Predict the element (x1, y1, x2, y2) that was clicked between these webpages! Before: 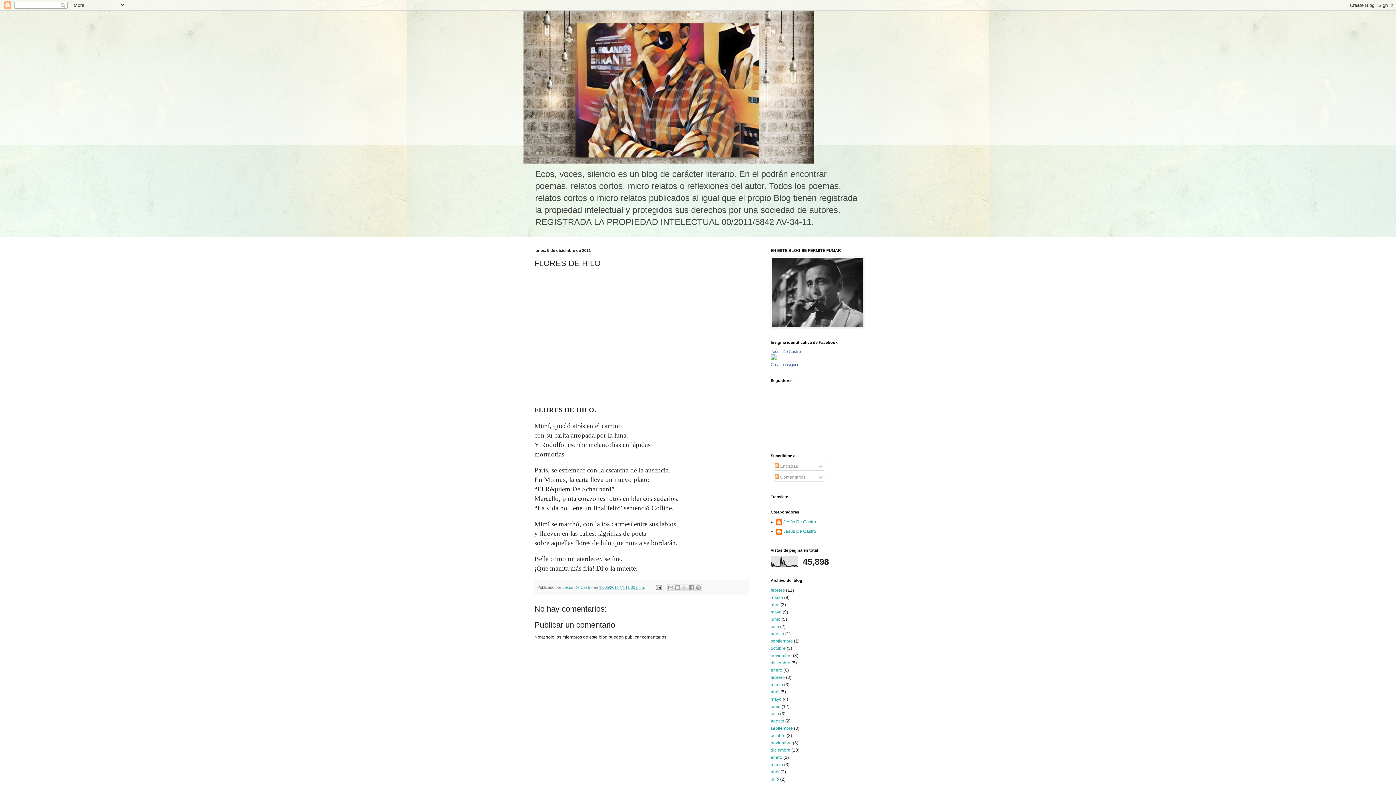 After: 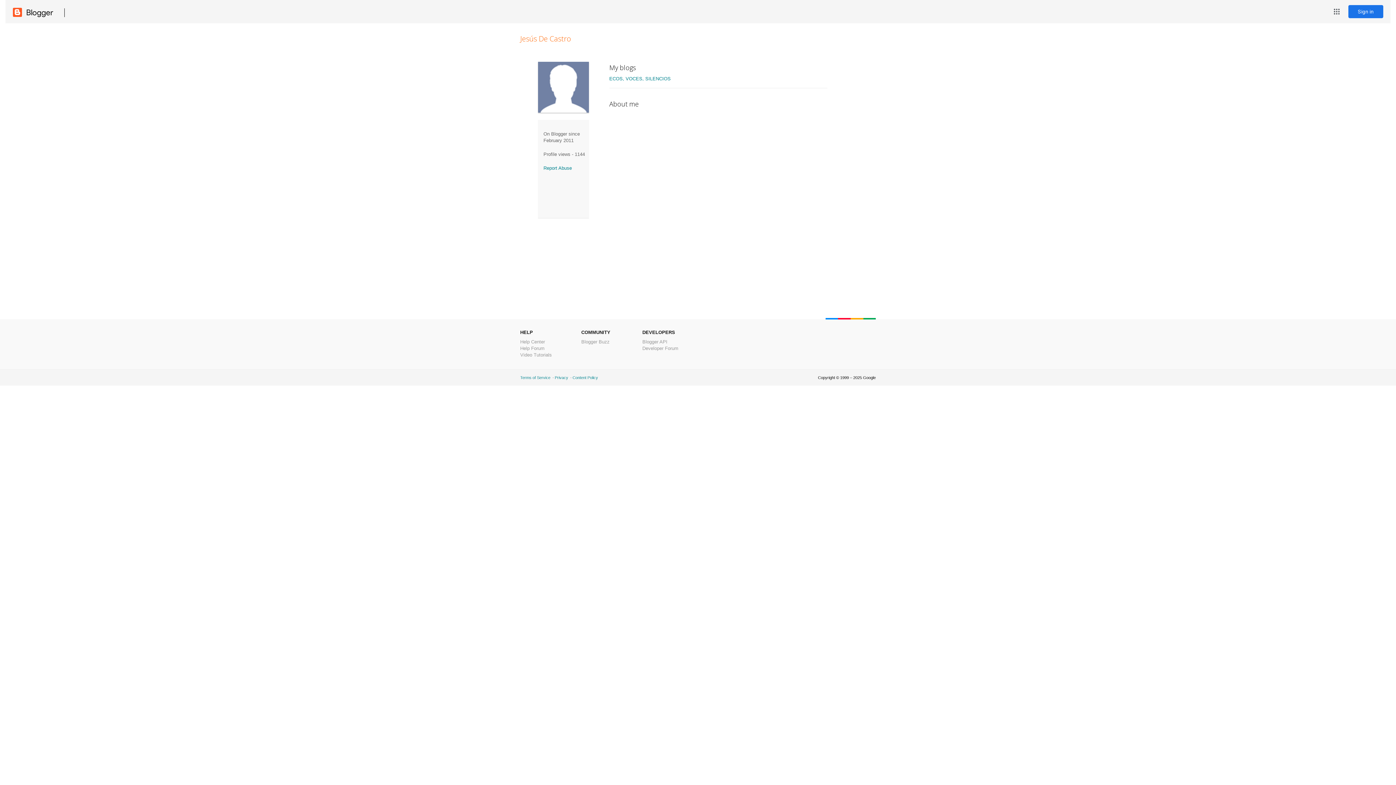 Action: label: Jesús De Castro bbox: (776, 529, 816, 536)